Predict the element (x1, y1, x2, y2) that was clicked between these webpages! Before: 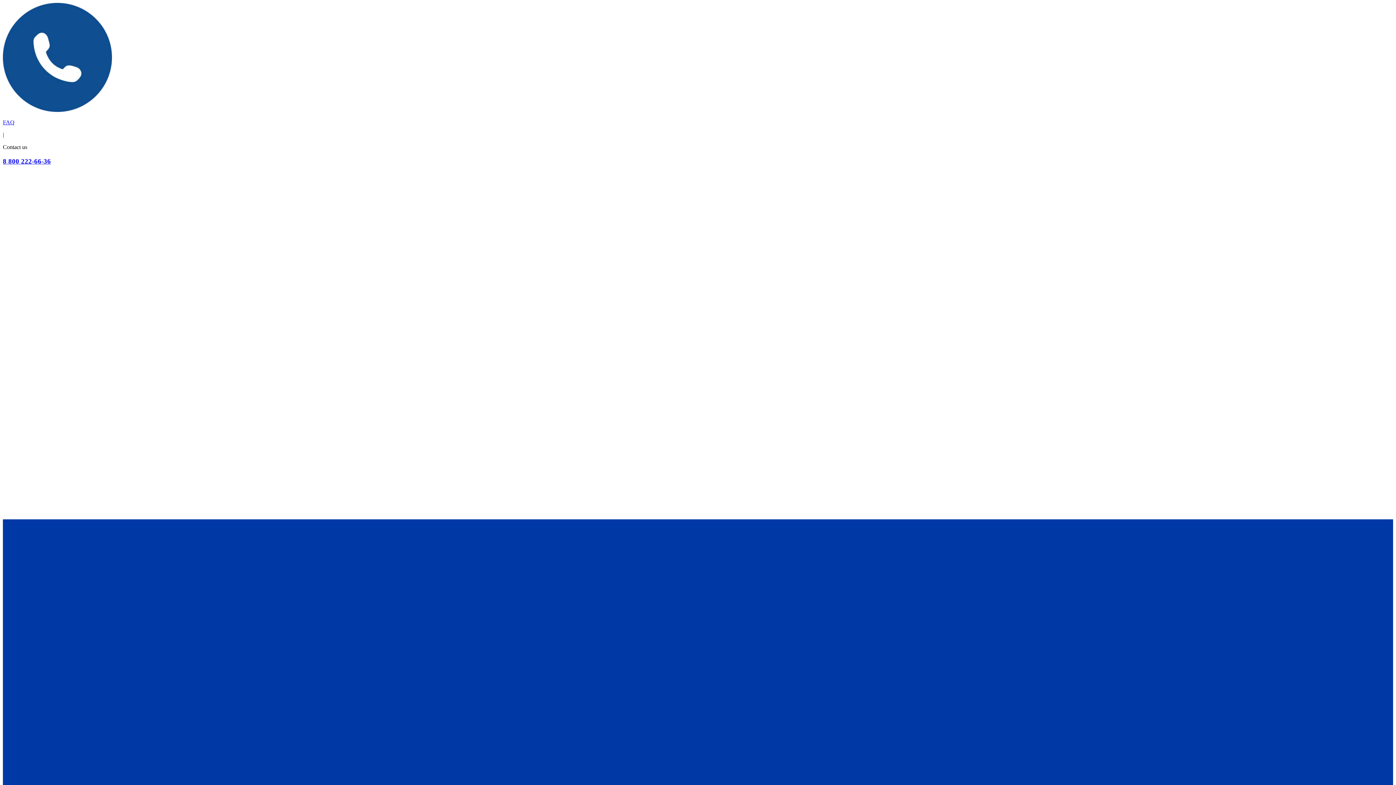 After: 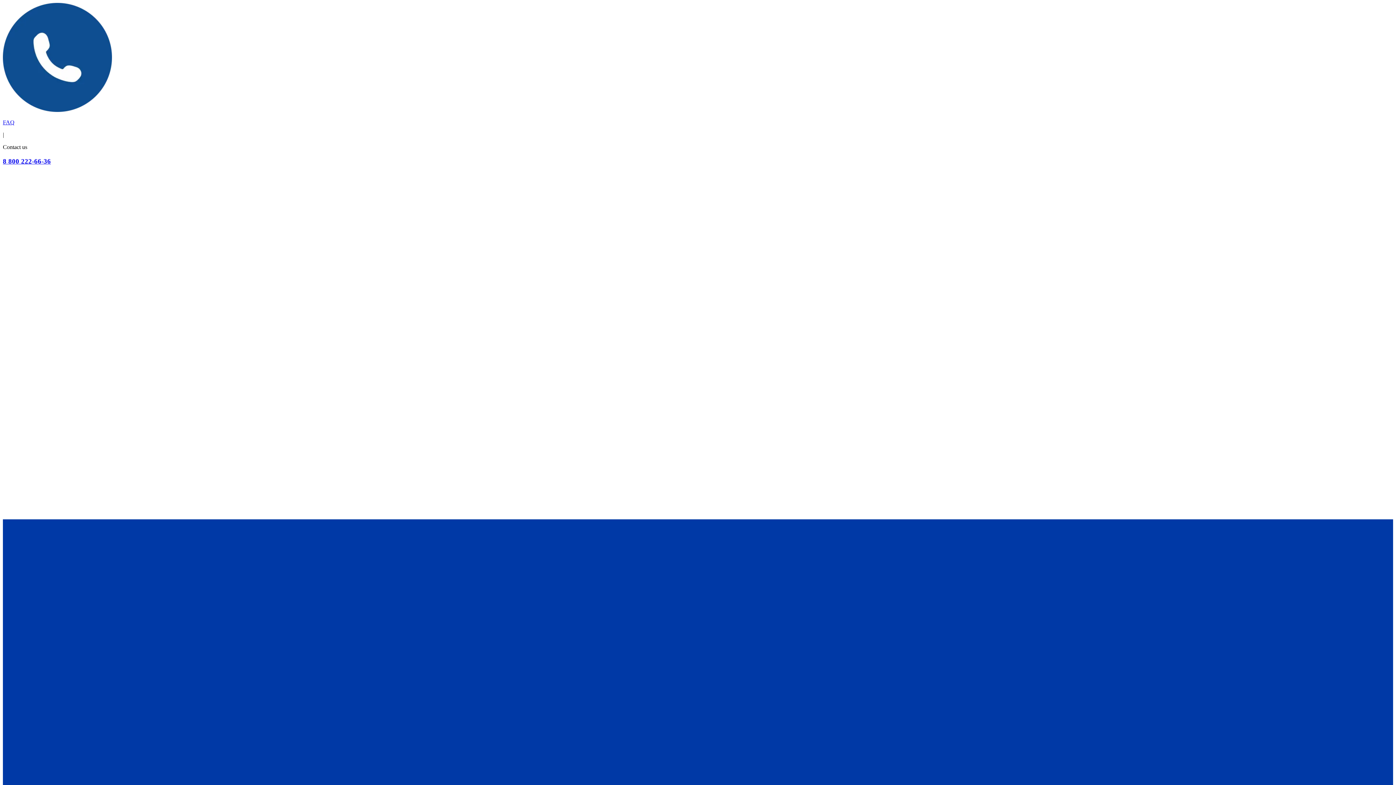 Action: label: 8 800 222-66-36 bbox: (2, 157, 50, 164)